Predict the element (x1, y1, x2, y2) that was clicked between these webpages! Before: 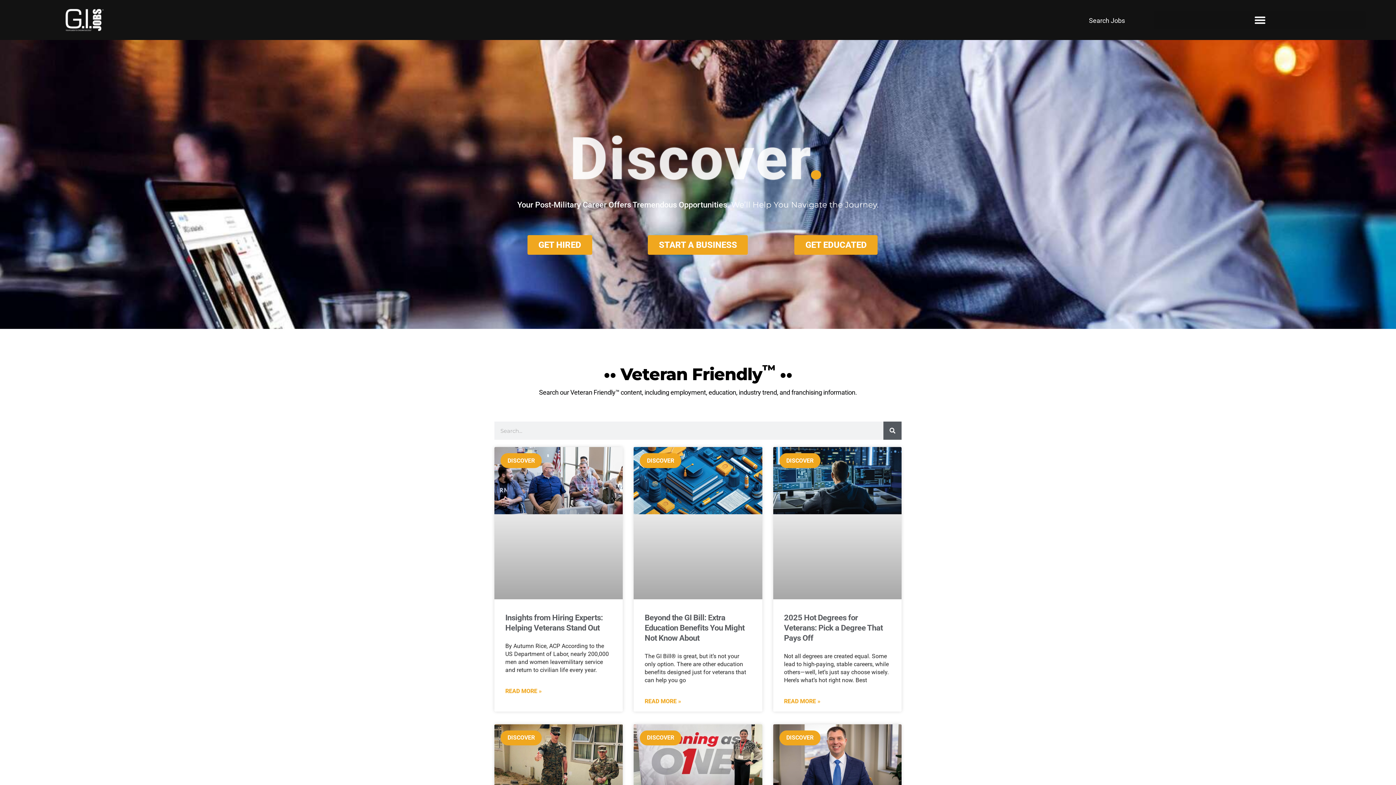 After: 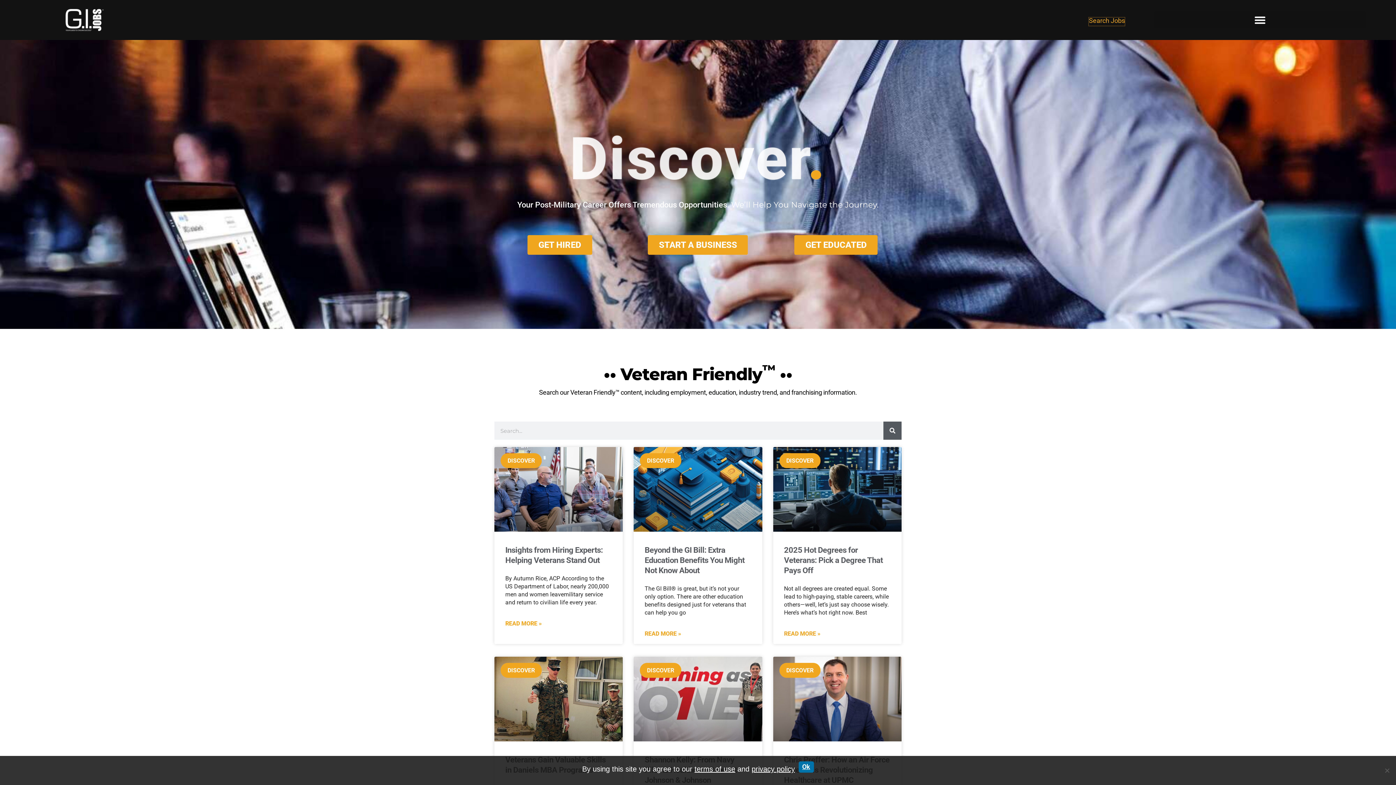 Action: bbox: (1089, 17, 1125, 25) label: Search Jobs